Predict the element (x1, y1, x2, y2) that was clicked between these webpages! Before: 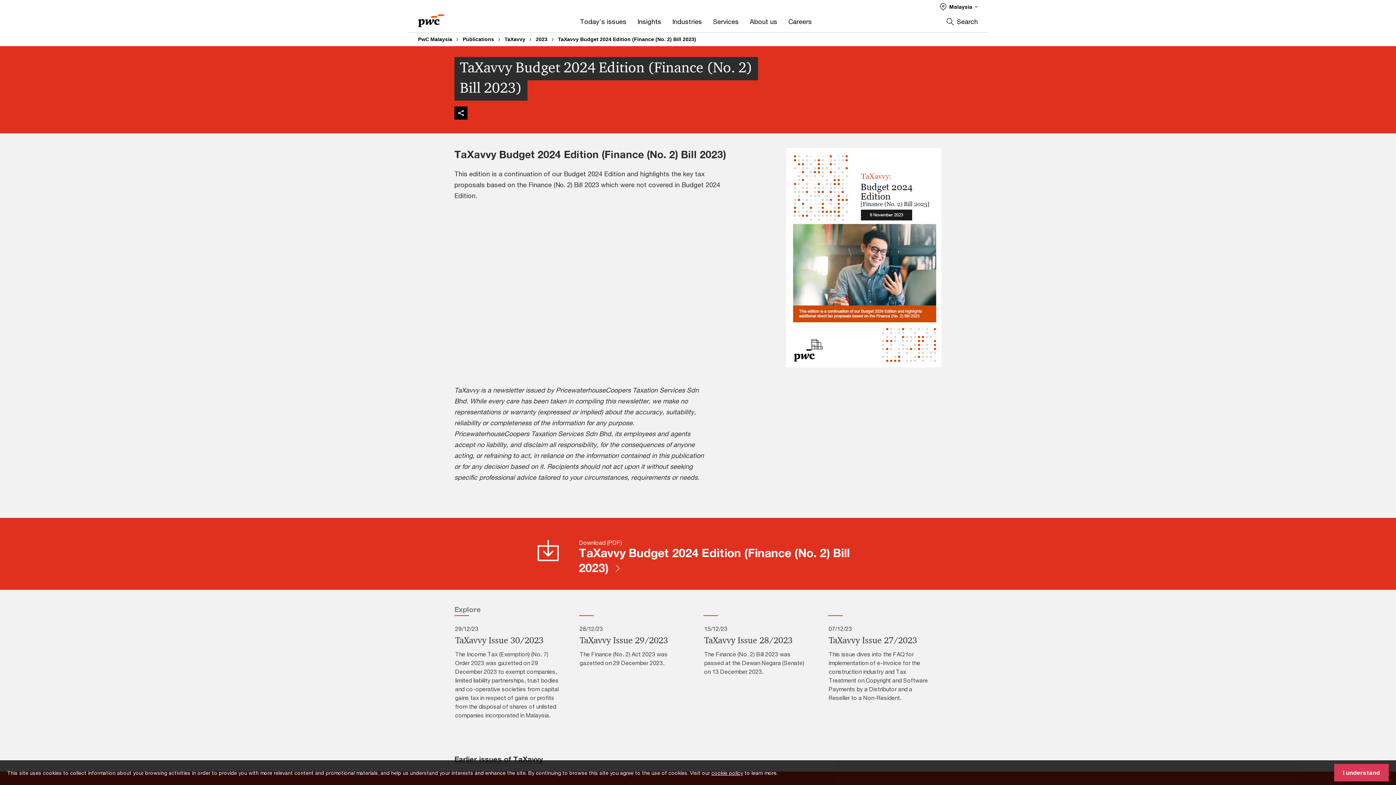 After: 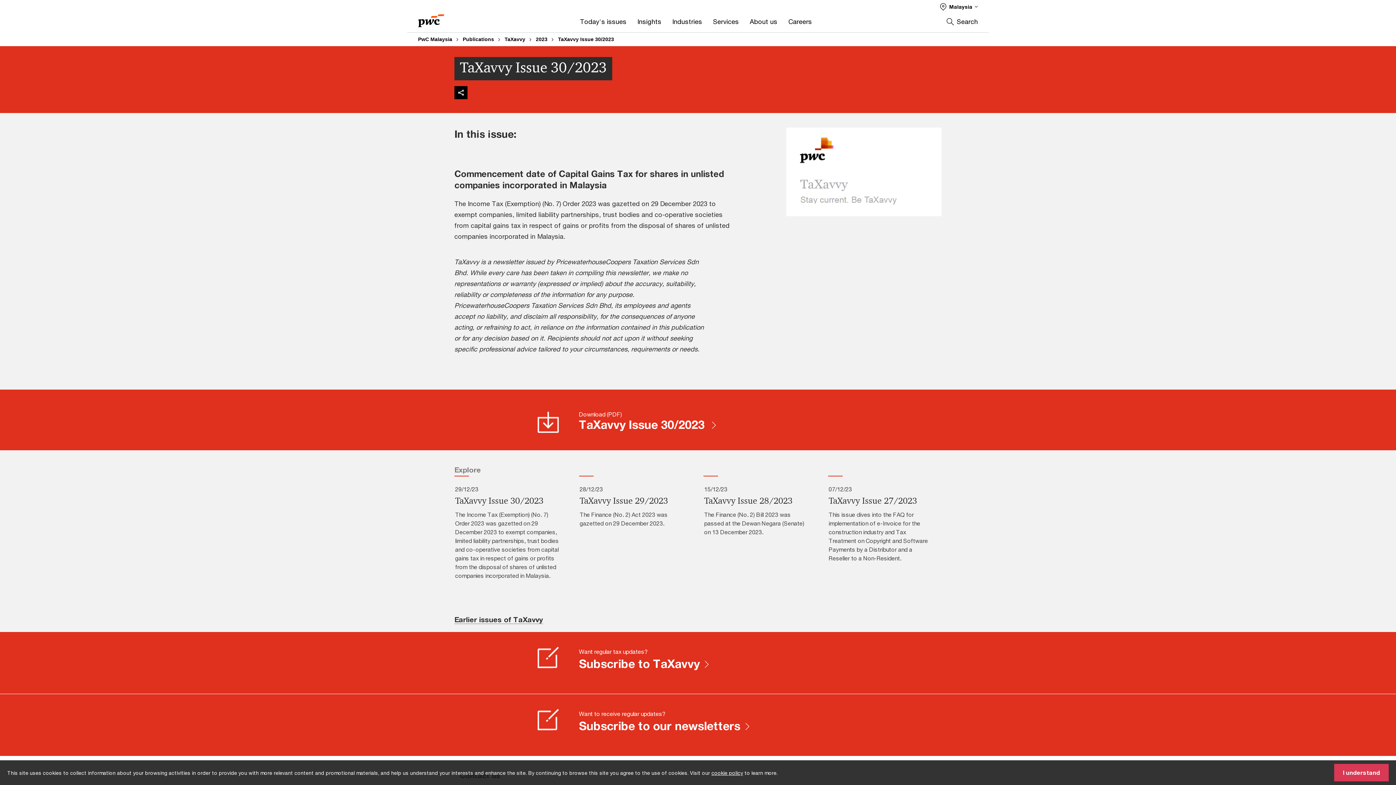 Action: label: 29/12/23

TaXavvy Issue 30/2023

The Income Tax (Exemption) (No. 7) Order 2023 was gazetted on 29 December 2023 to exempt companies, limited liability partnerships, trust bodies and co-operative societies from capital gains tax in respect of gains or profits from the disposal of shares of unlisted companies incorporated in Malaysia. bbox: (454, 618, 568, 725)